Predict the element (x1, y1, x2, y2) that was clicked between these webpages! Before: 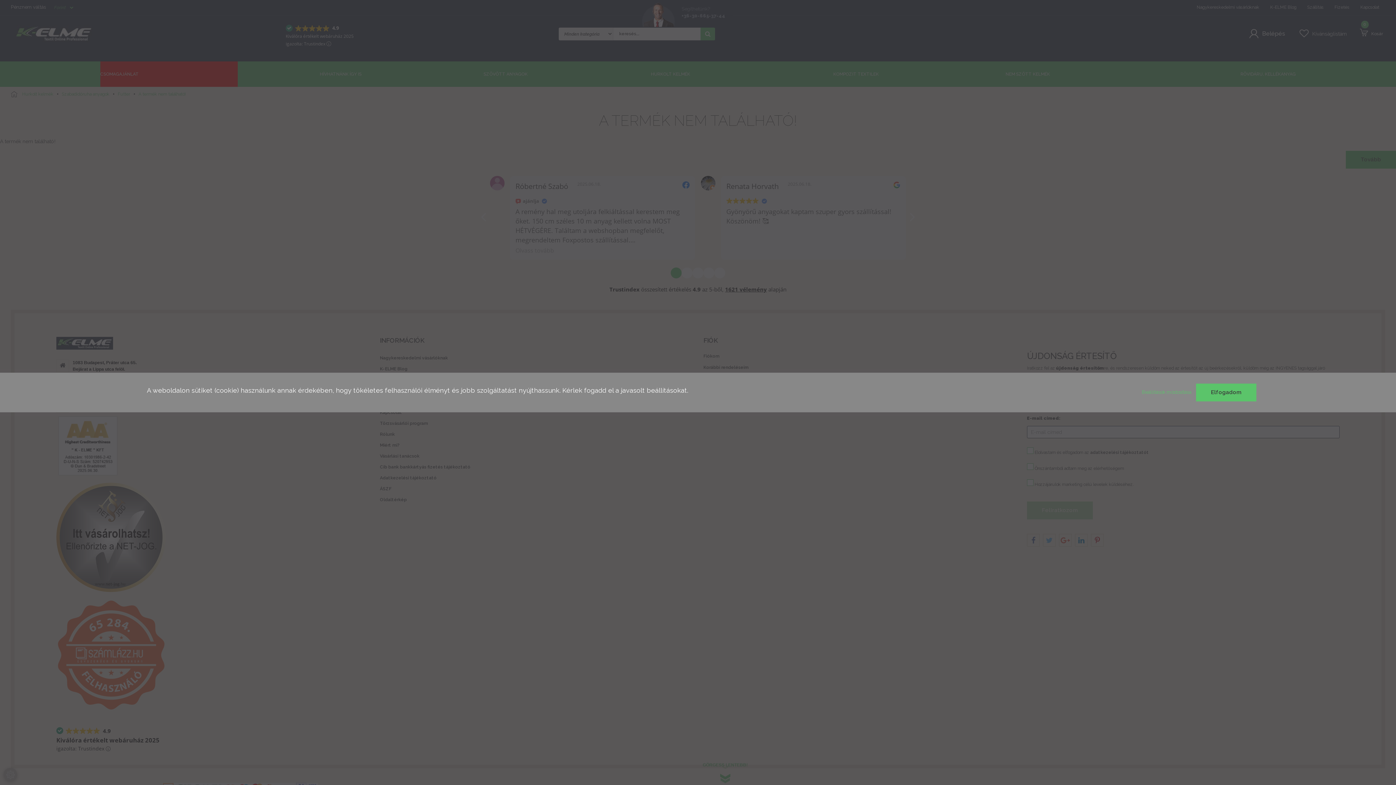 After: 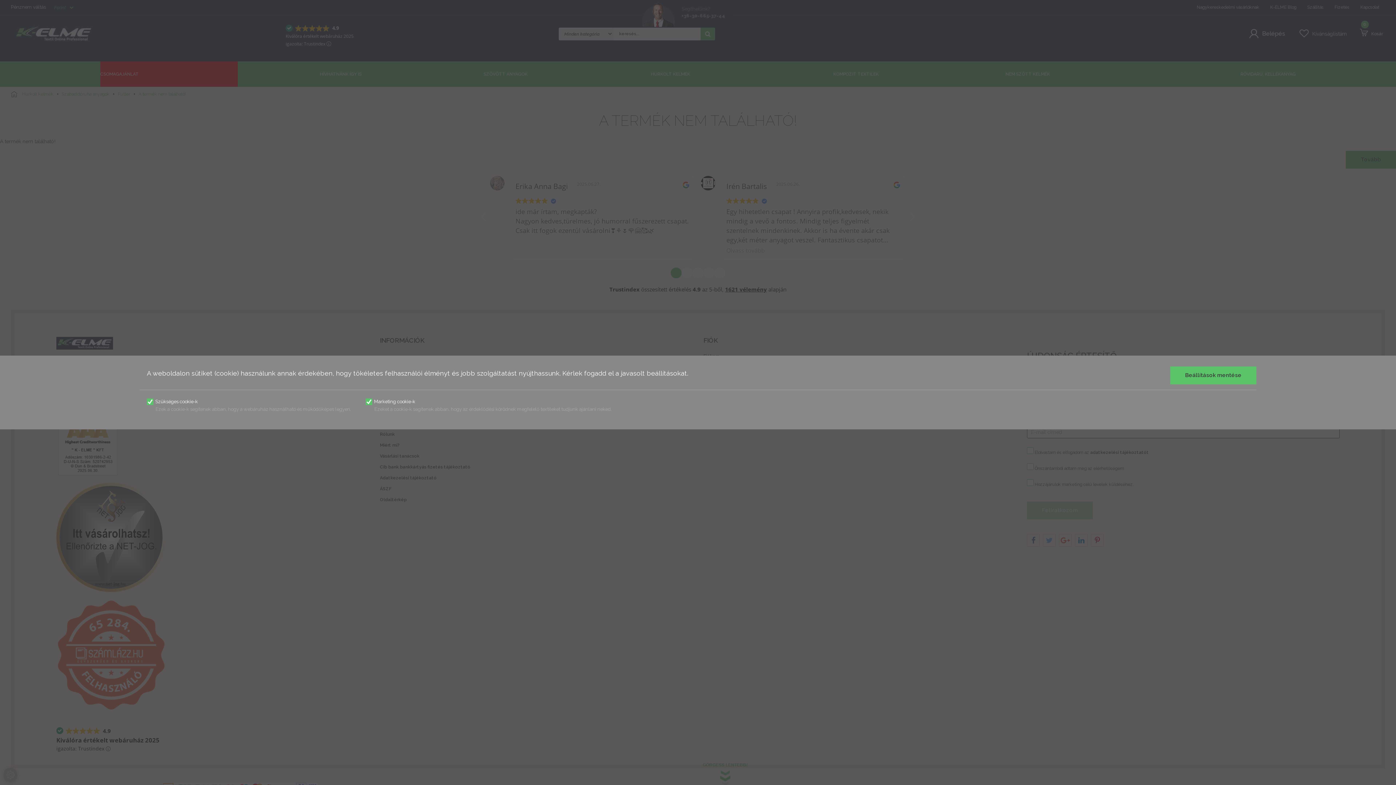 Action: bbox: (1142, 389, 1192, 395) label: Beállítások módosítása 